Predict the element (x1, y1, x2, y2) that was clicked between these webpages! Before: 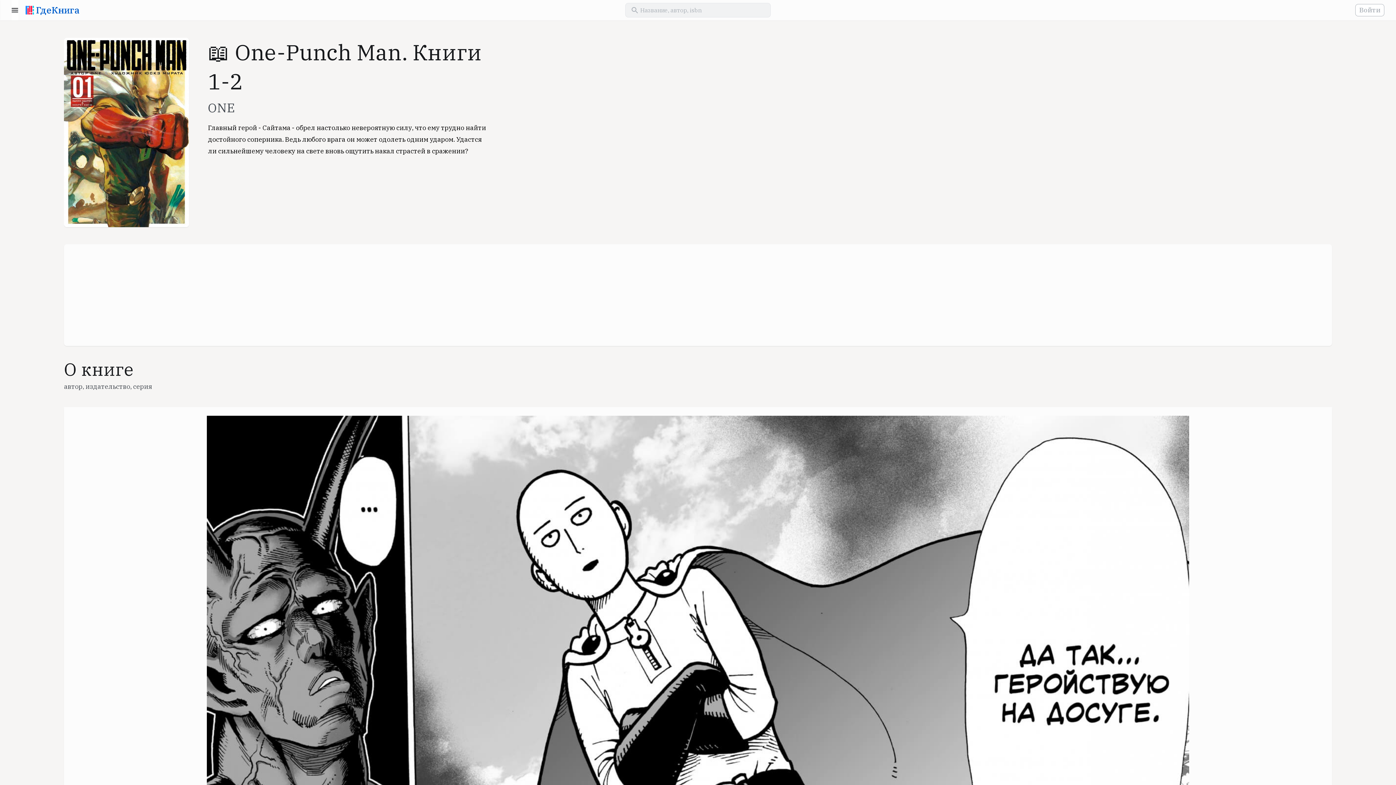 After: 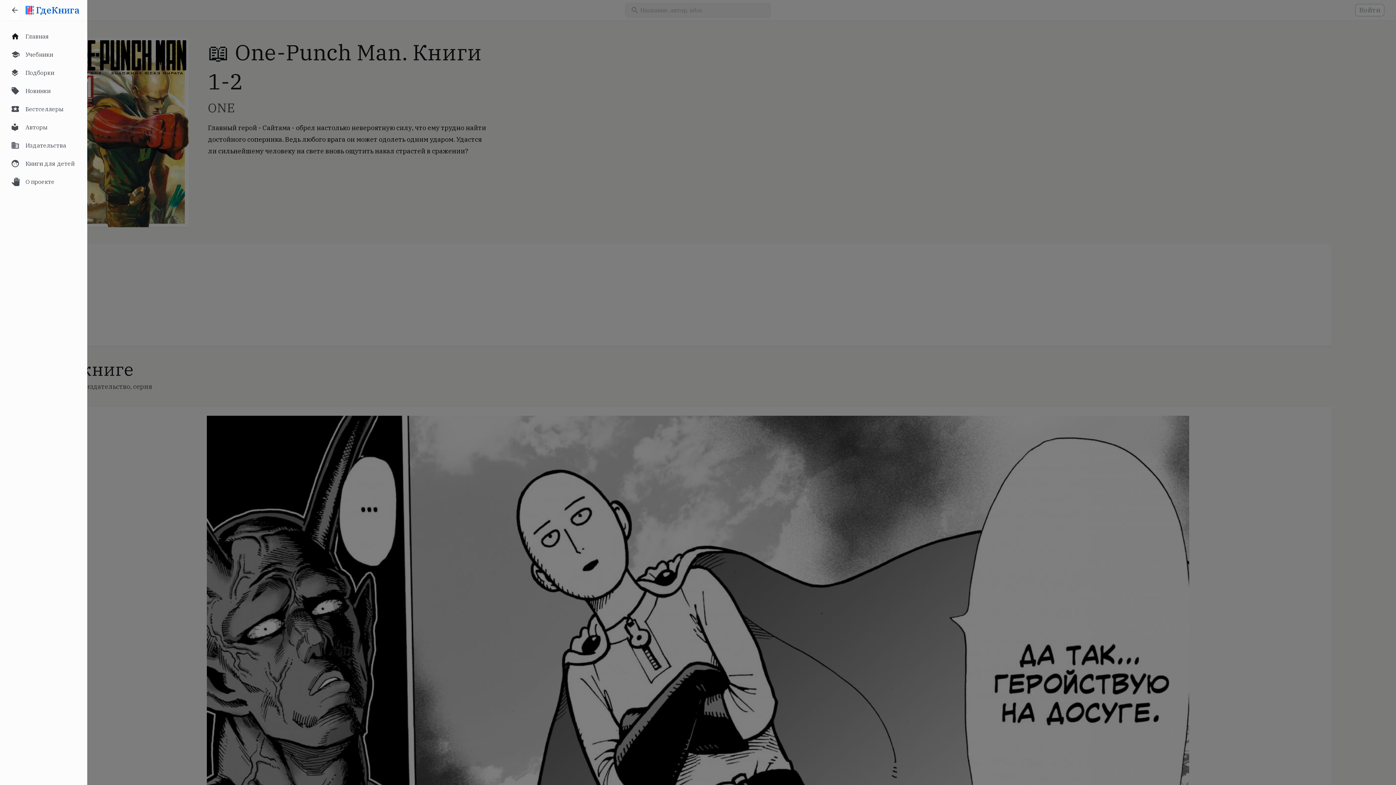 Action: bbox: (11, 0, 18, 20) label: Menu